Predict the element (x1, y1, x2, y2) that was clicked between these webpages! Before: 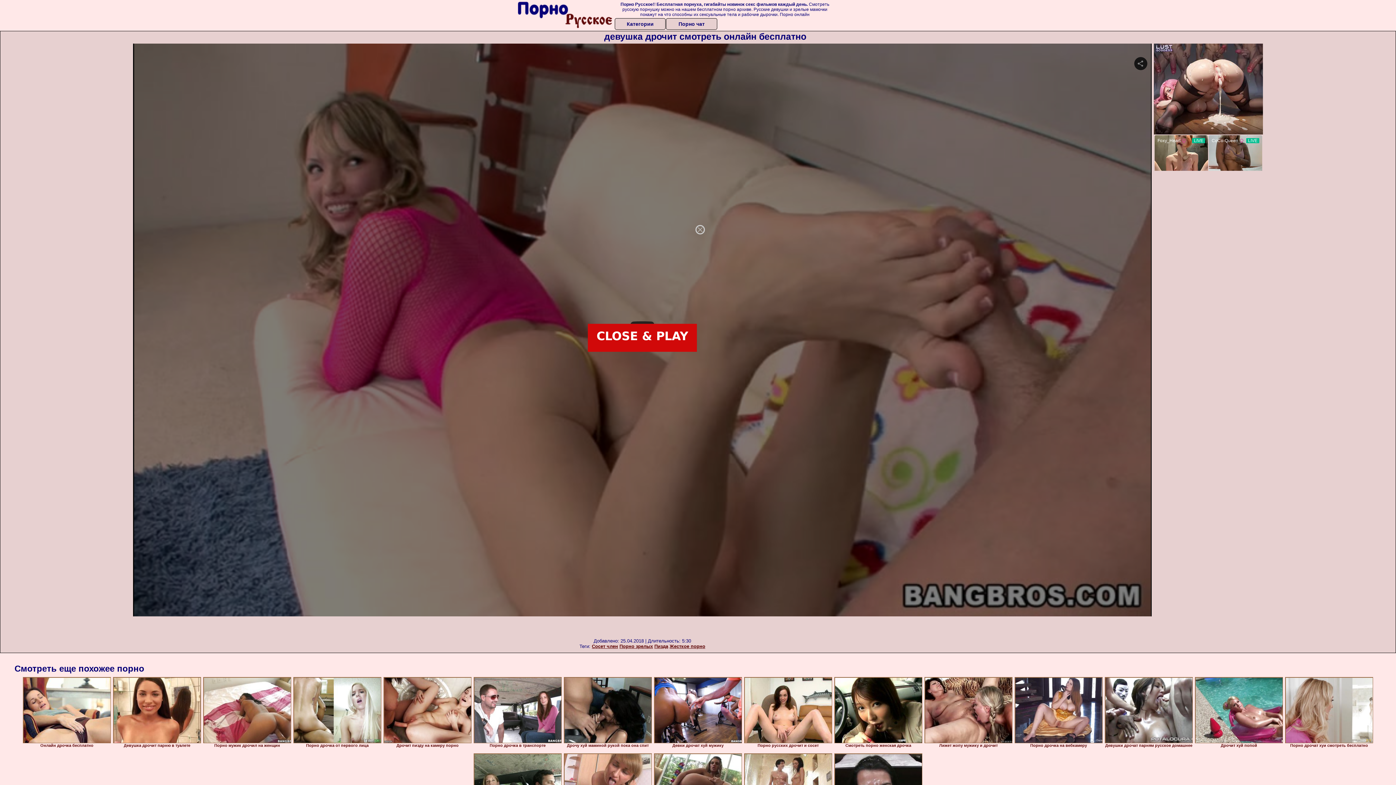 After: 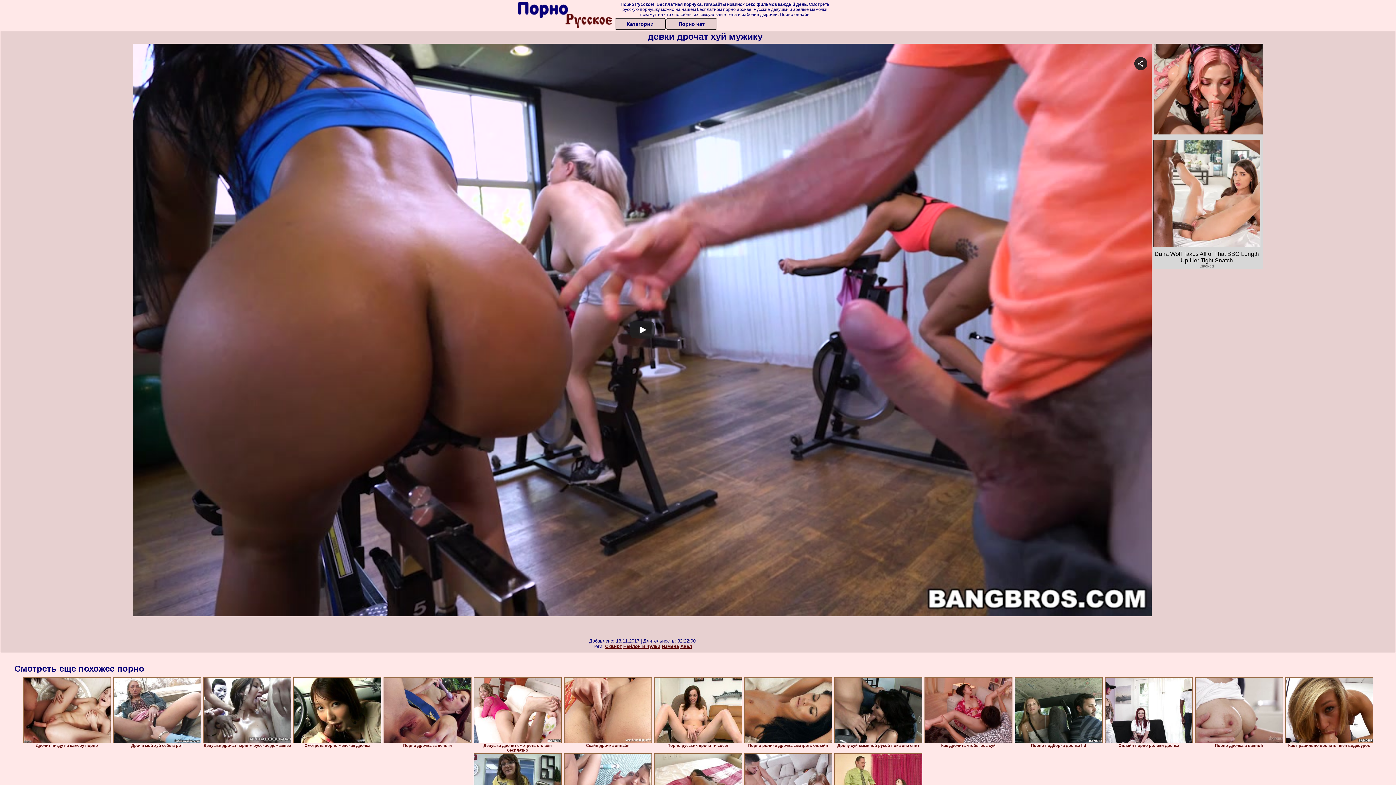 Action: bbox: (654, 677, 742, 743)